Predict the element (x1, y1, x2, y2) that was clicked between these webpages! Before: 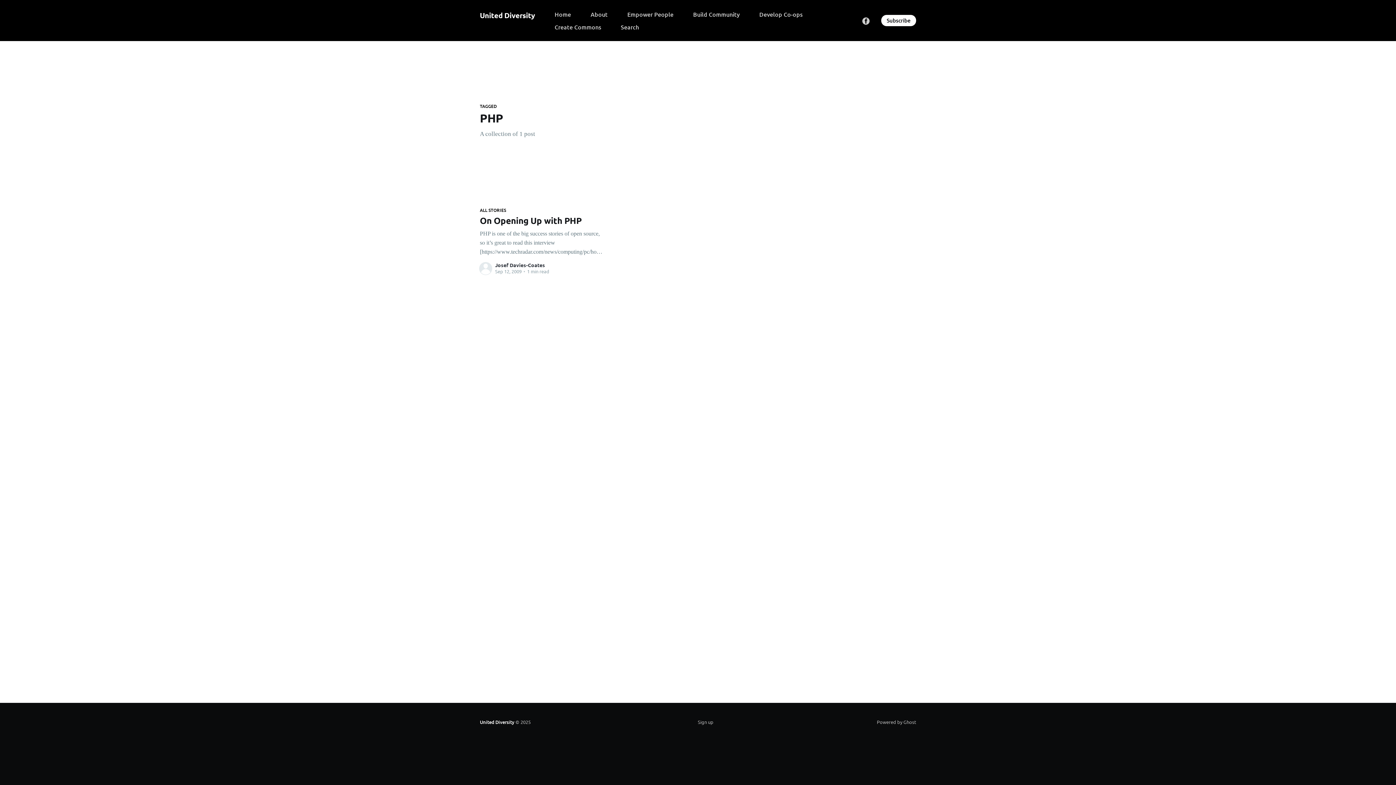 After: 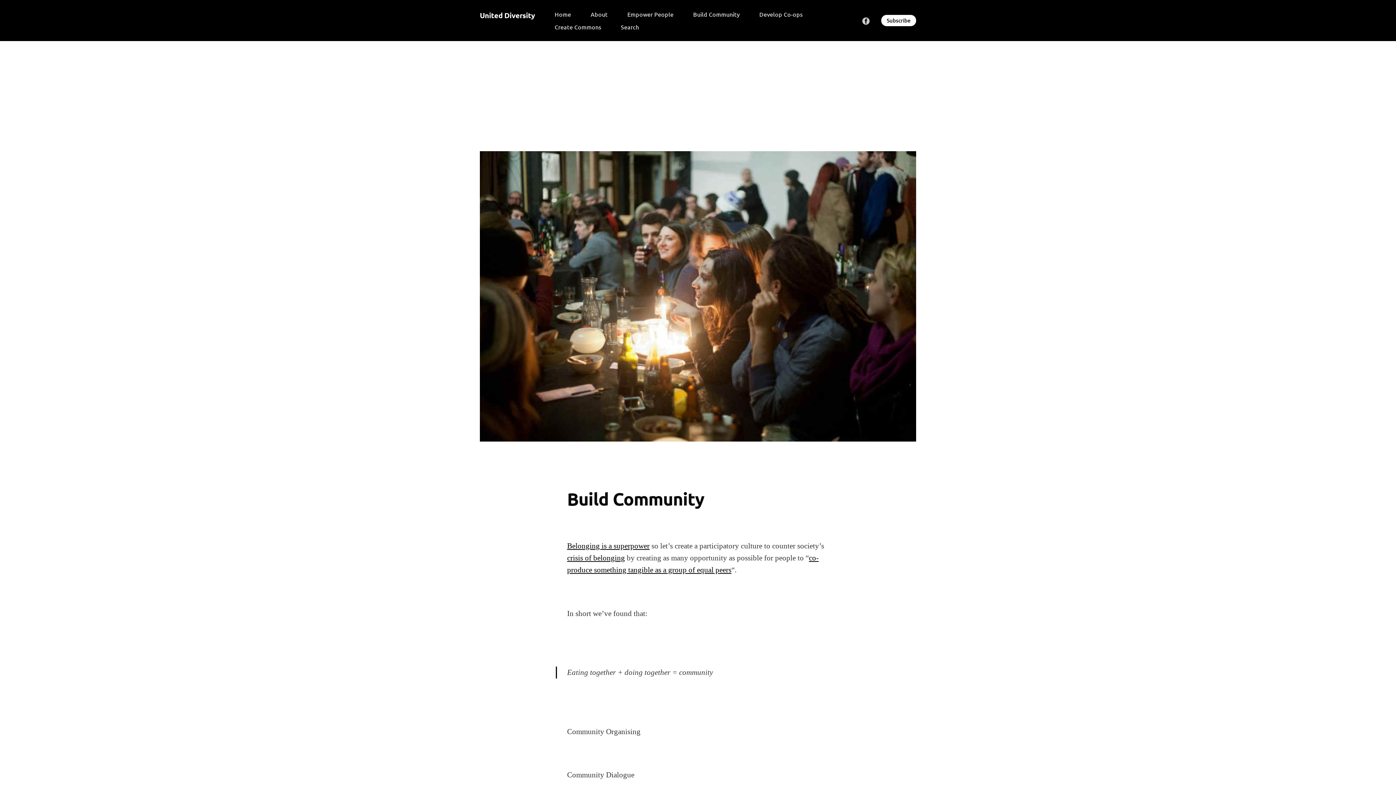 Action: bbox: (693, 7, 739, 20) label: Build Community